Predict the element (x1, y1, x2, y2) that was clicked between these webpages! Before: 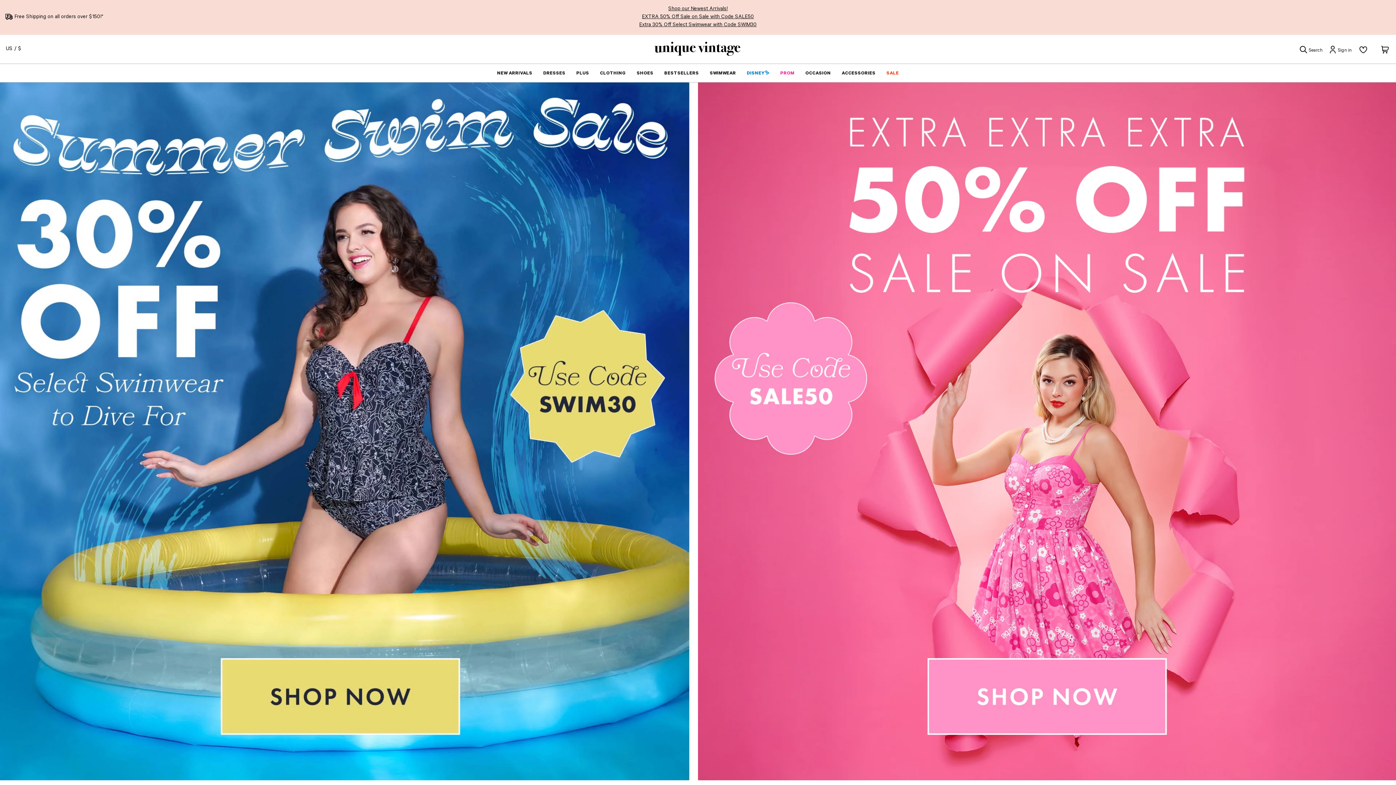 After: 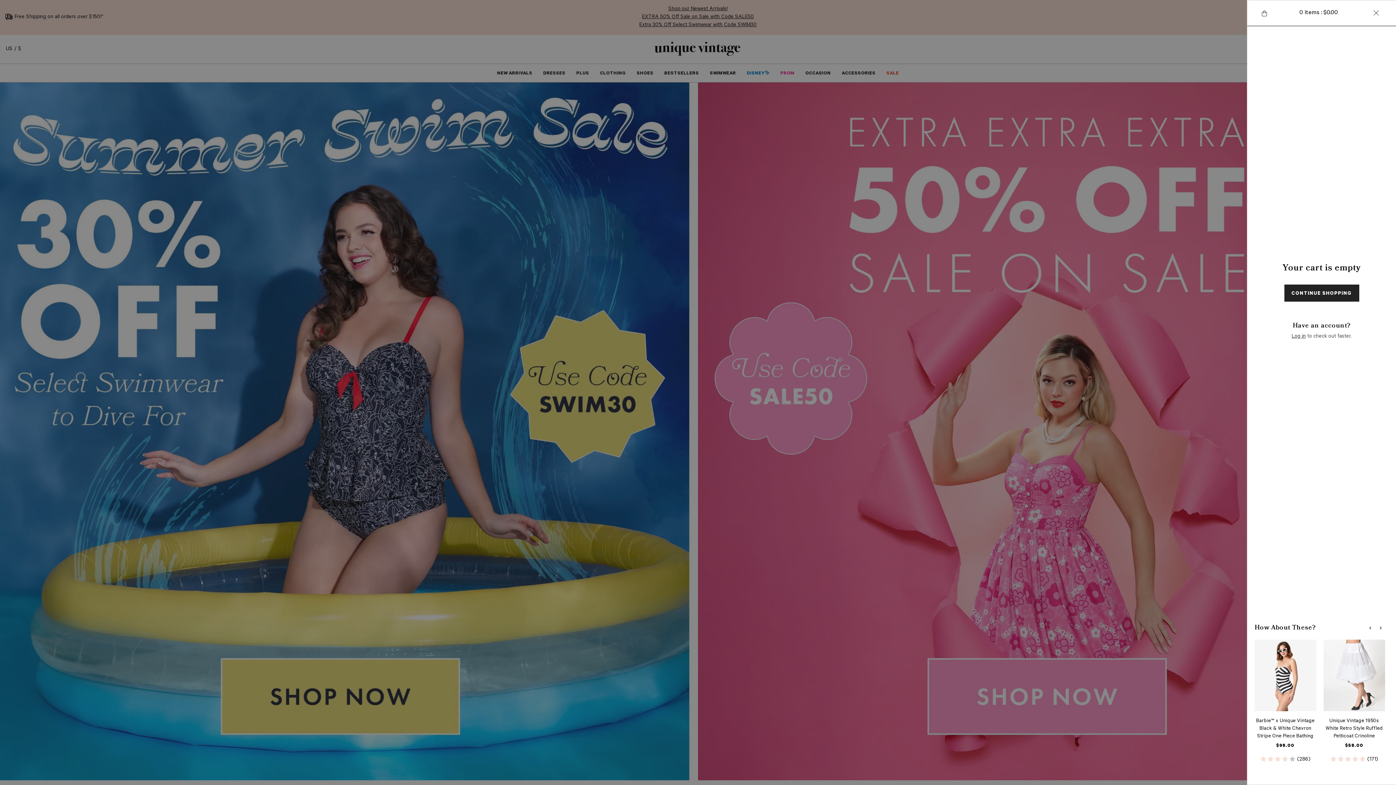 Action: label: Cart bbox: (1374, 34, 1396, 64)